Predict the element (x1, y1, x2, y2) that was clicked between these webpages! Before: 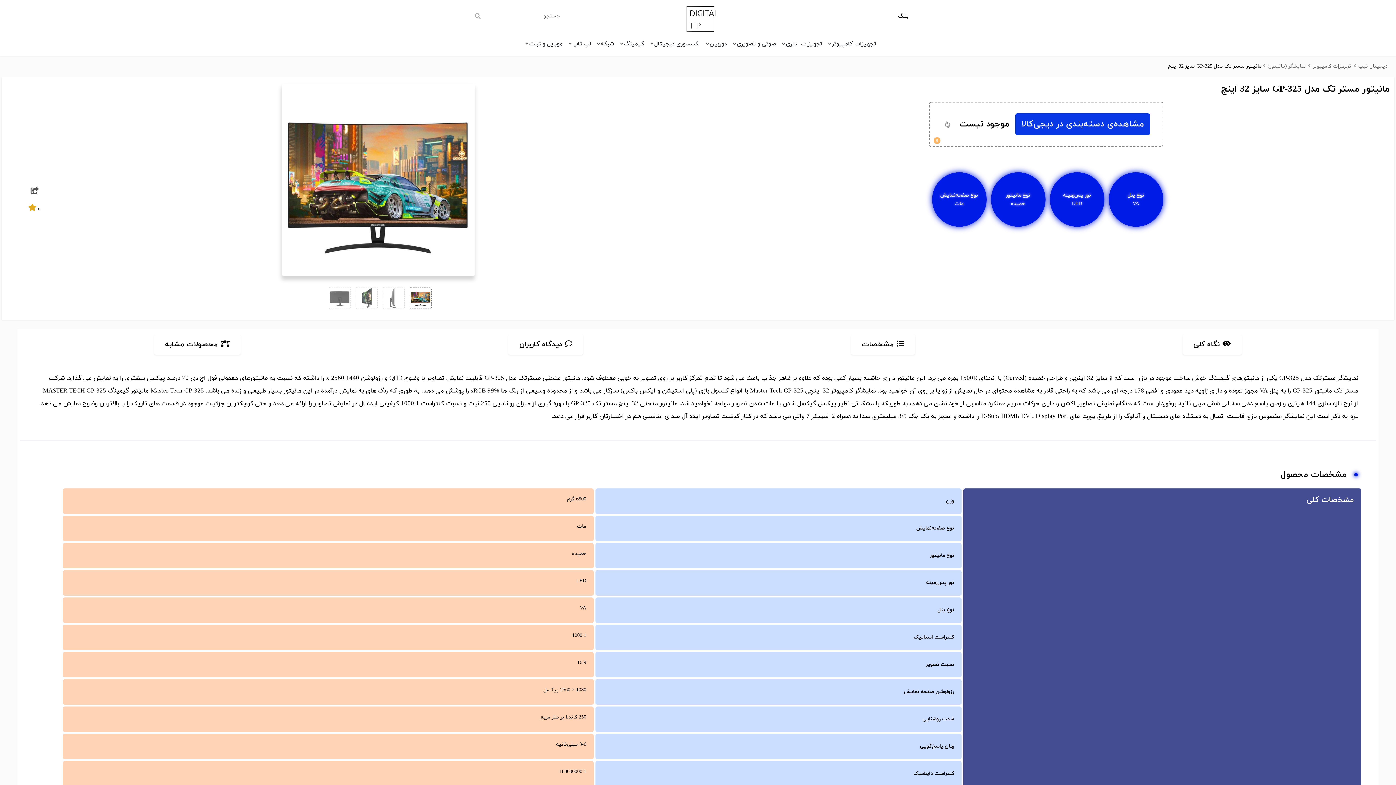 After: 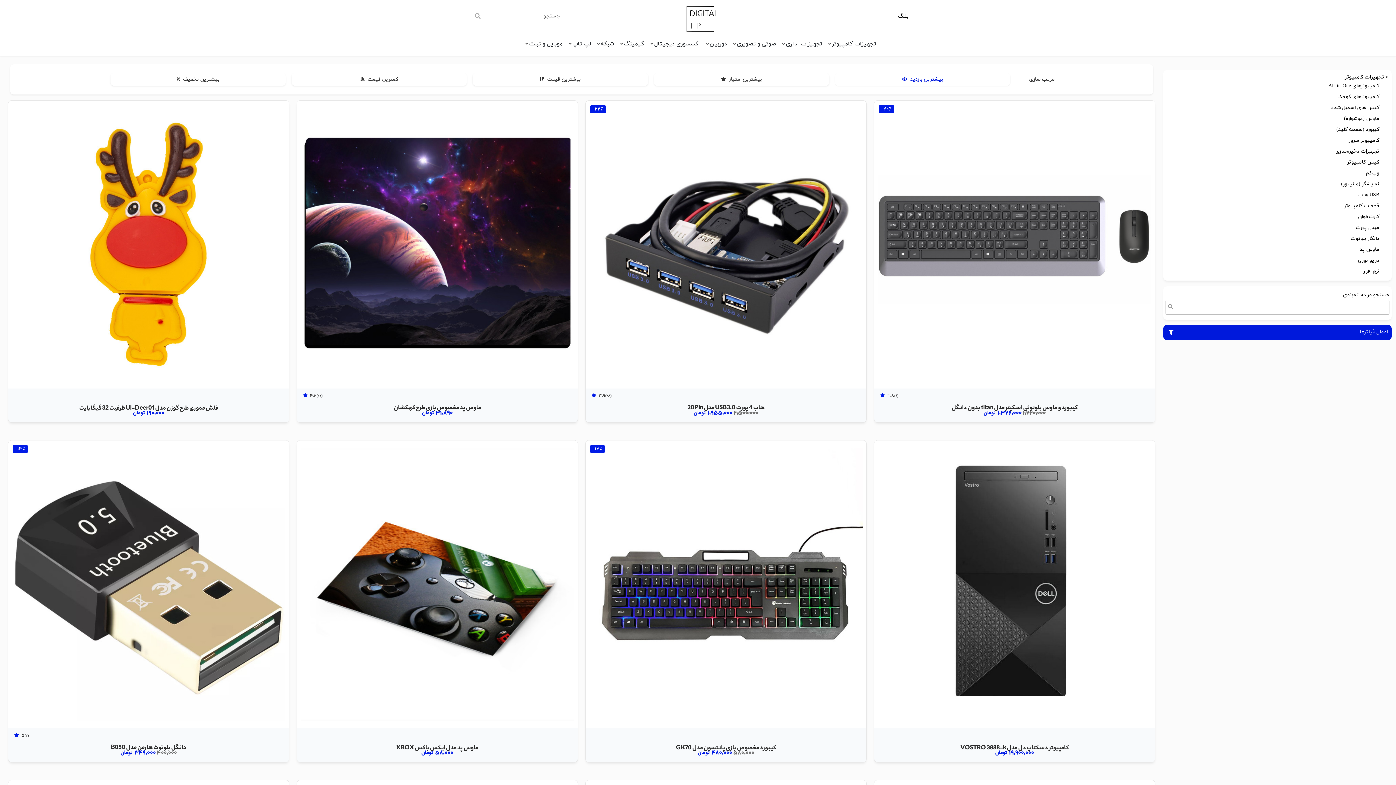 Action: bbox: (1313, 62, 1351, 69) label: تجهیزات کامپیوتر